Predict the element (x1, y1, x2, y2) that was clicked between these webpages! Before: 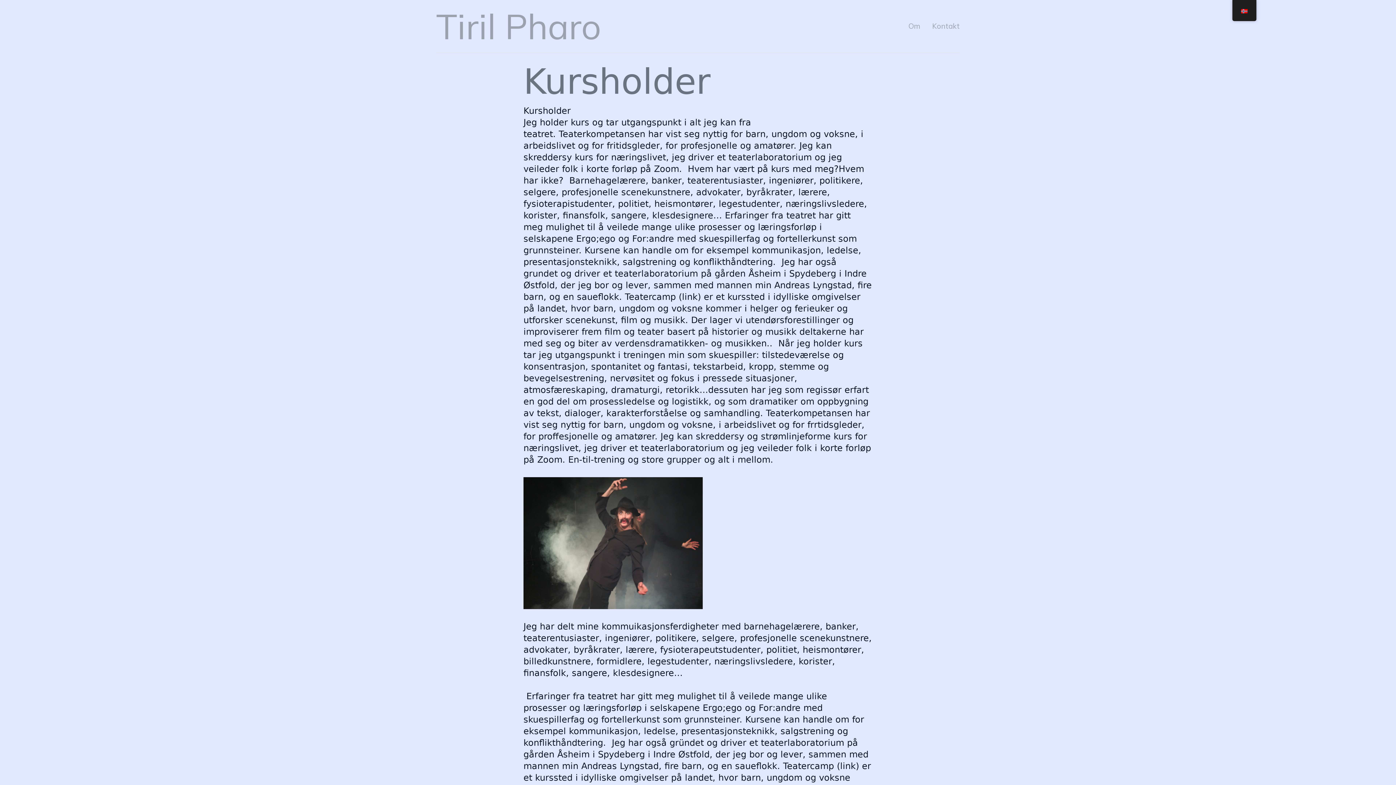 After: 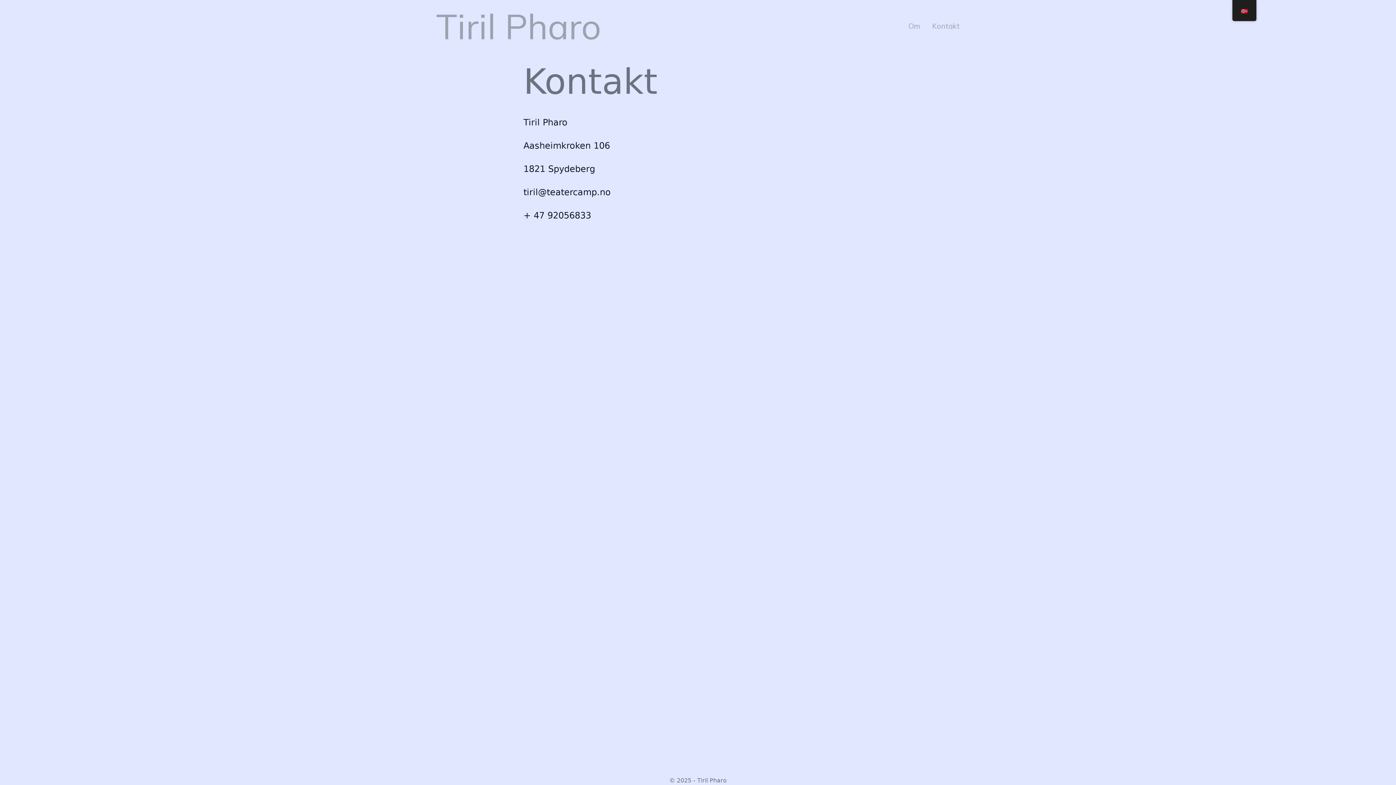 Action: label: Kontakt bbox: (932, 21, 960, 30)